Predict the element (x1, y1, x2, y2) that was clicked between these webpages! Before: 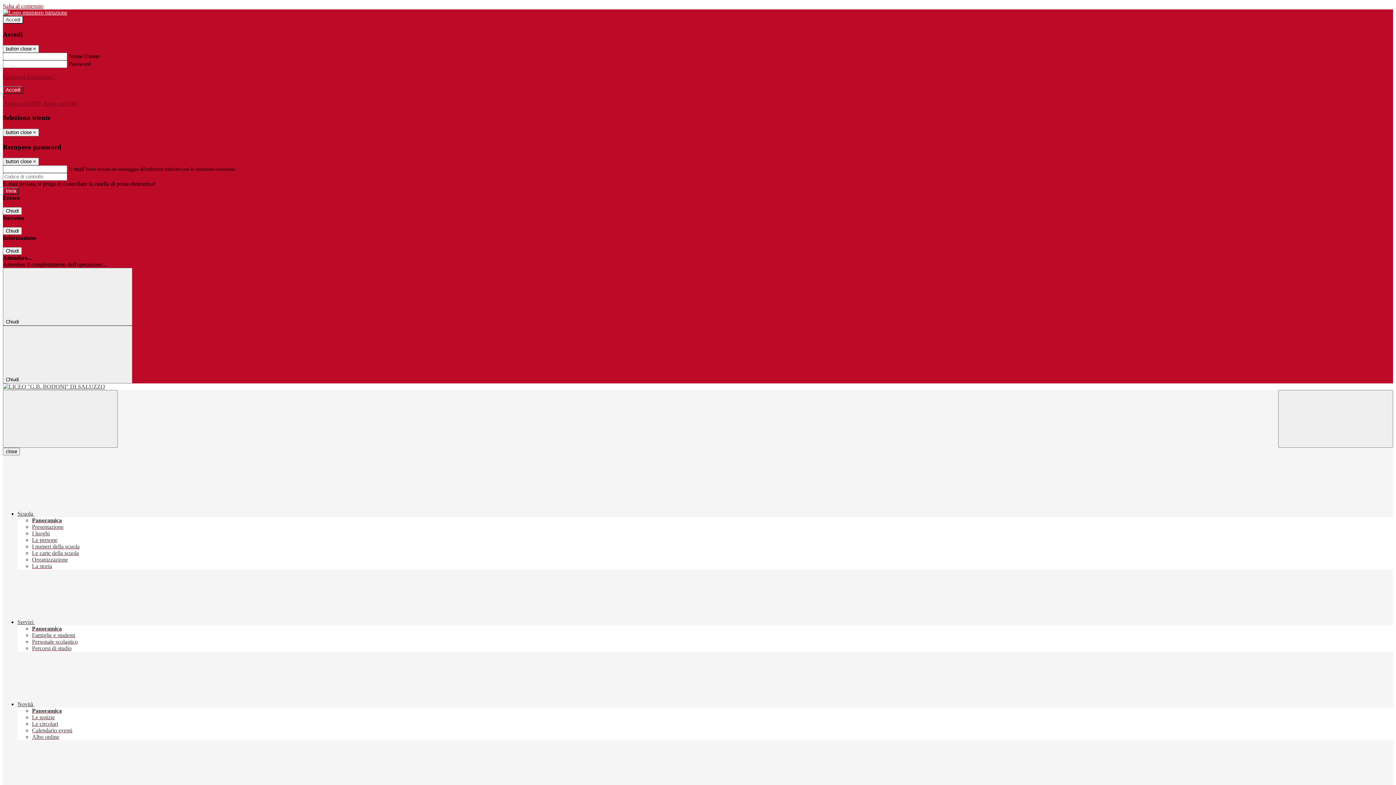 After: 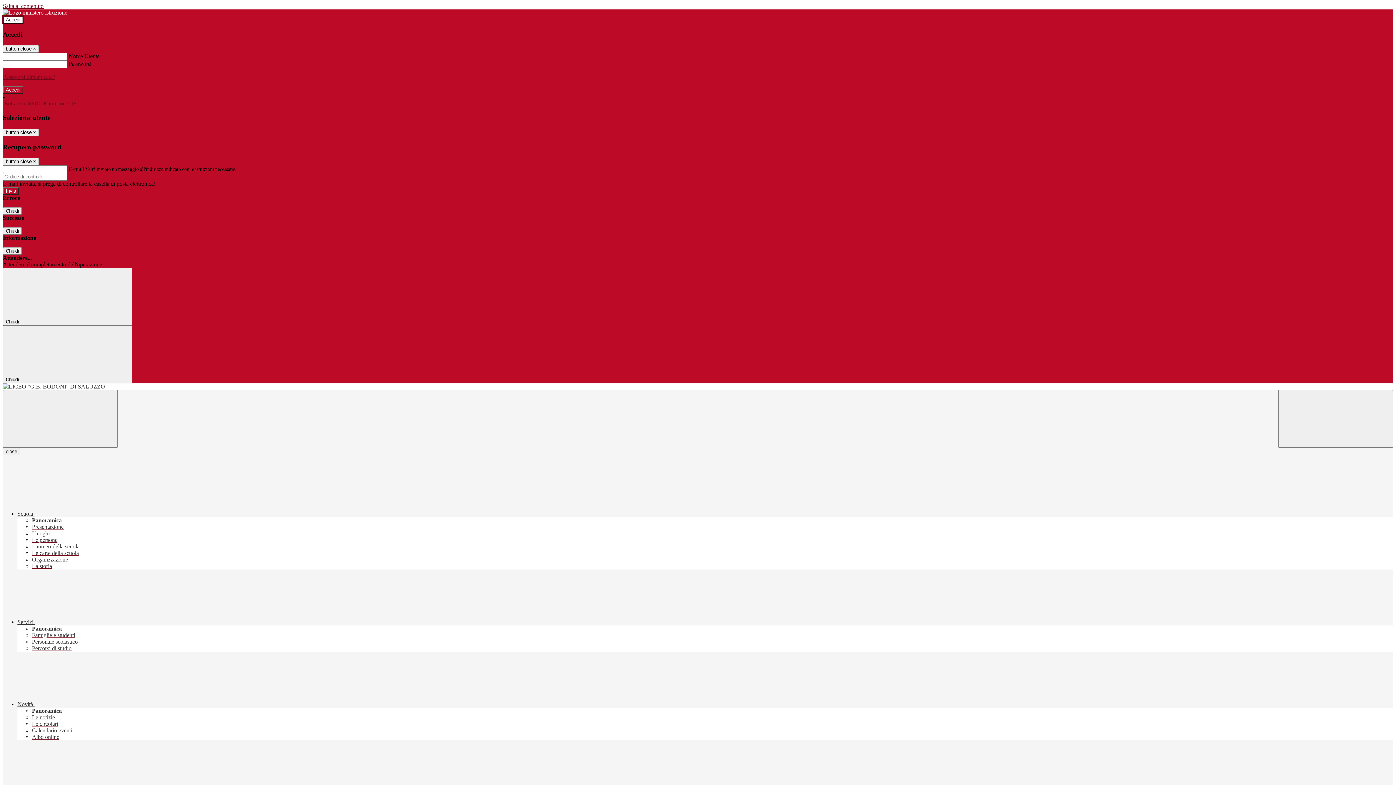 Action: label: Accedi bbox: (2, 16, 23, 23)